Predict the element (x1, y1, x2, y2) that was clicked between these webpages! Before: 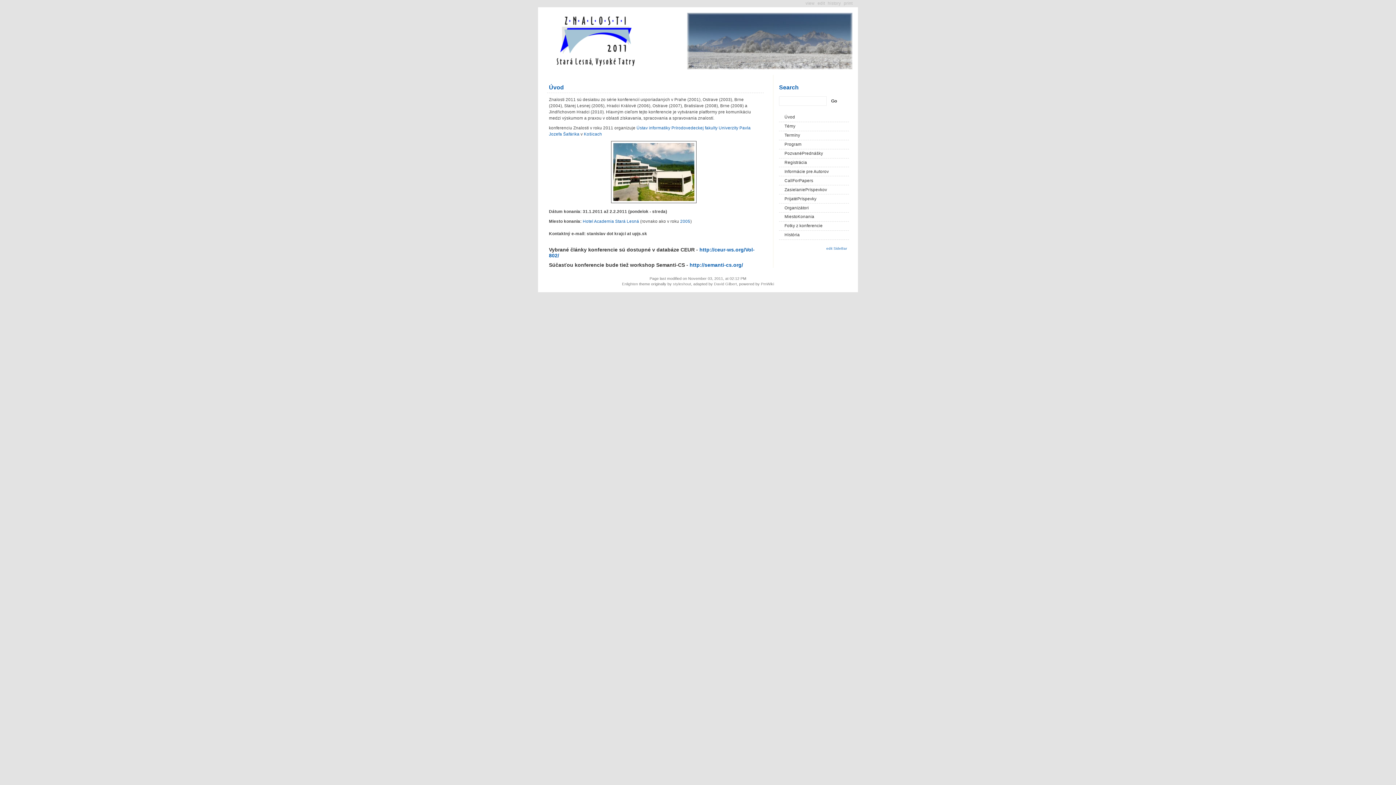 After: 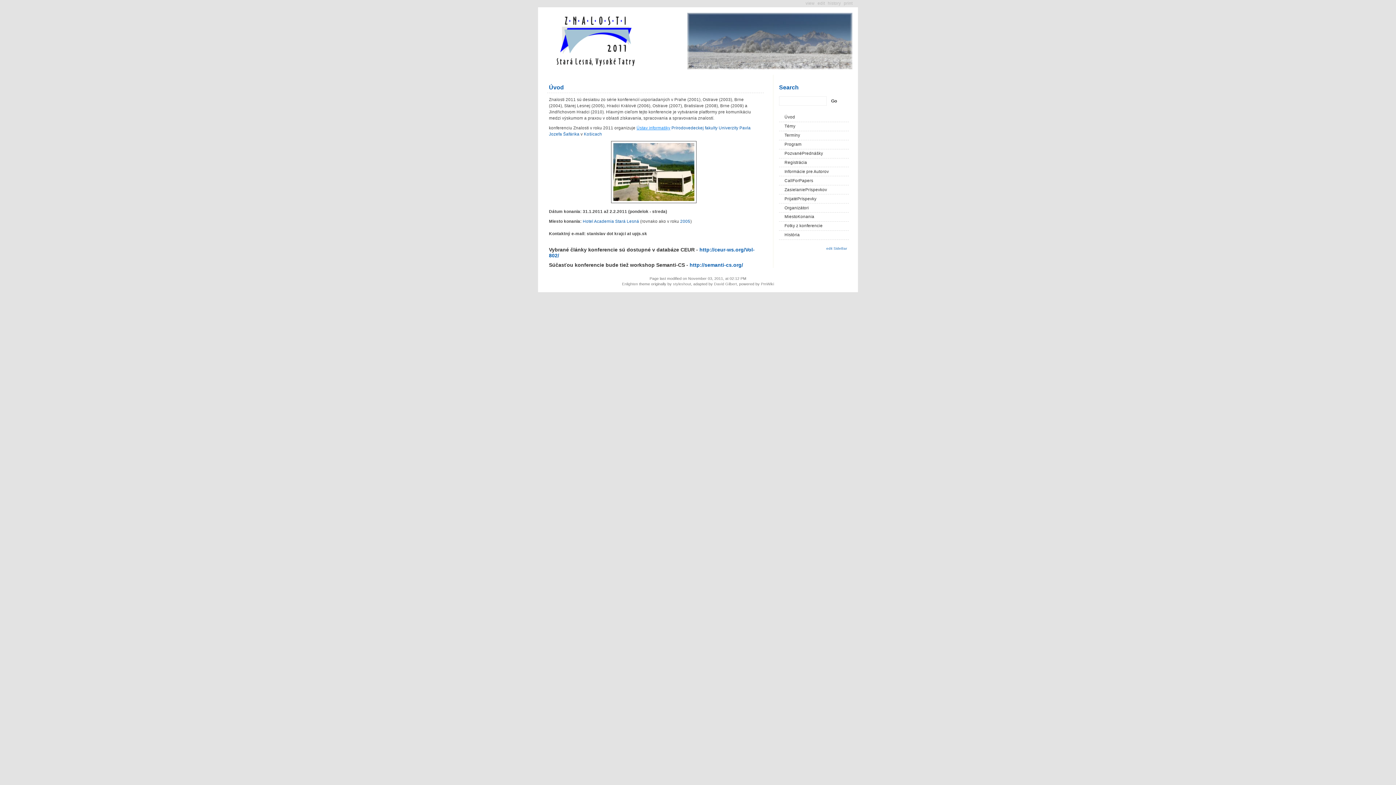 Action: label: Ústav informatiky bbox: (636, 125, 670, 130)